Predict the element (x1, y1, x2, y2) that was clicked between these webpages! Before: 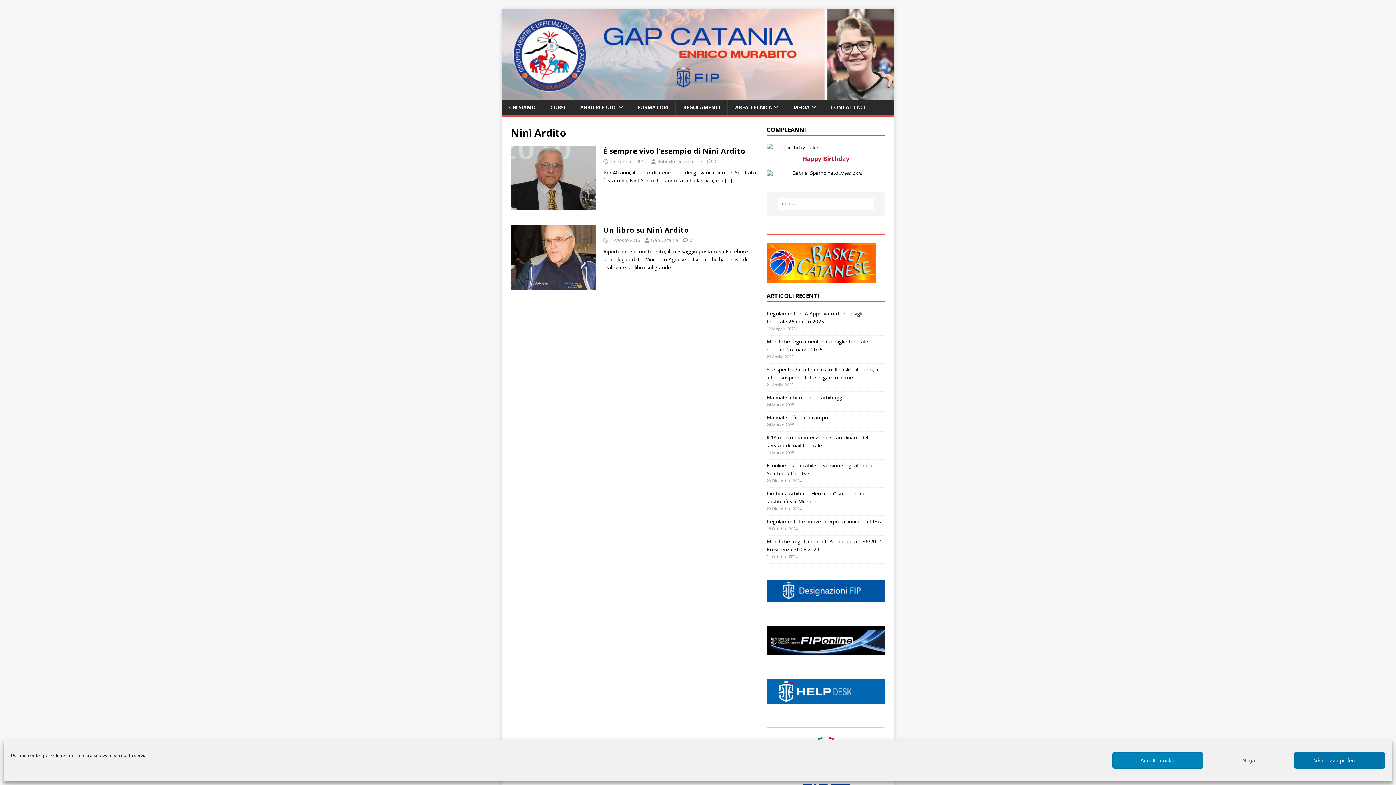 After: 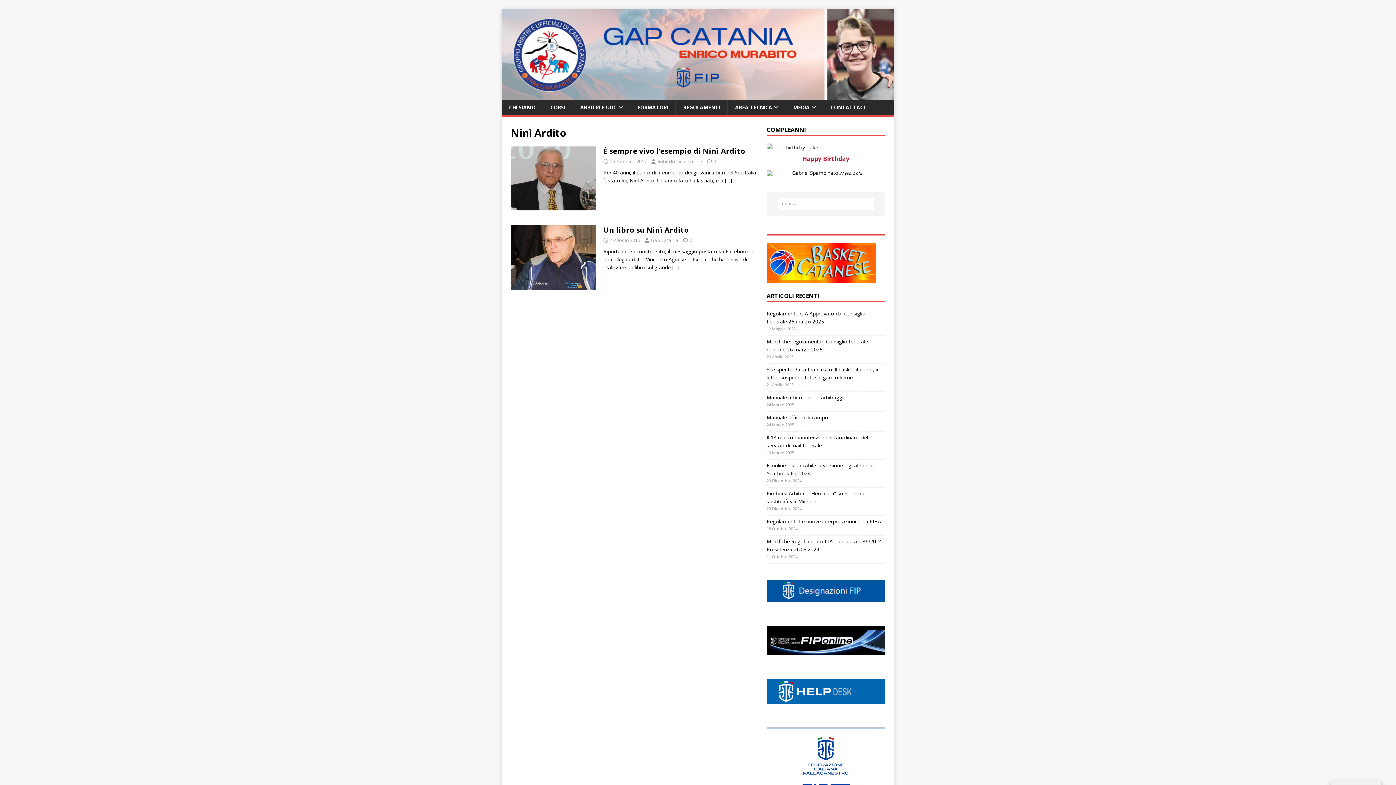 Action: label: Nega bbox: (1203, 752, 1294, 769)